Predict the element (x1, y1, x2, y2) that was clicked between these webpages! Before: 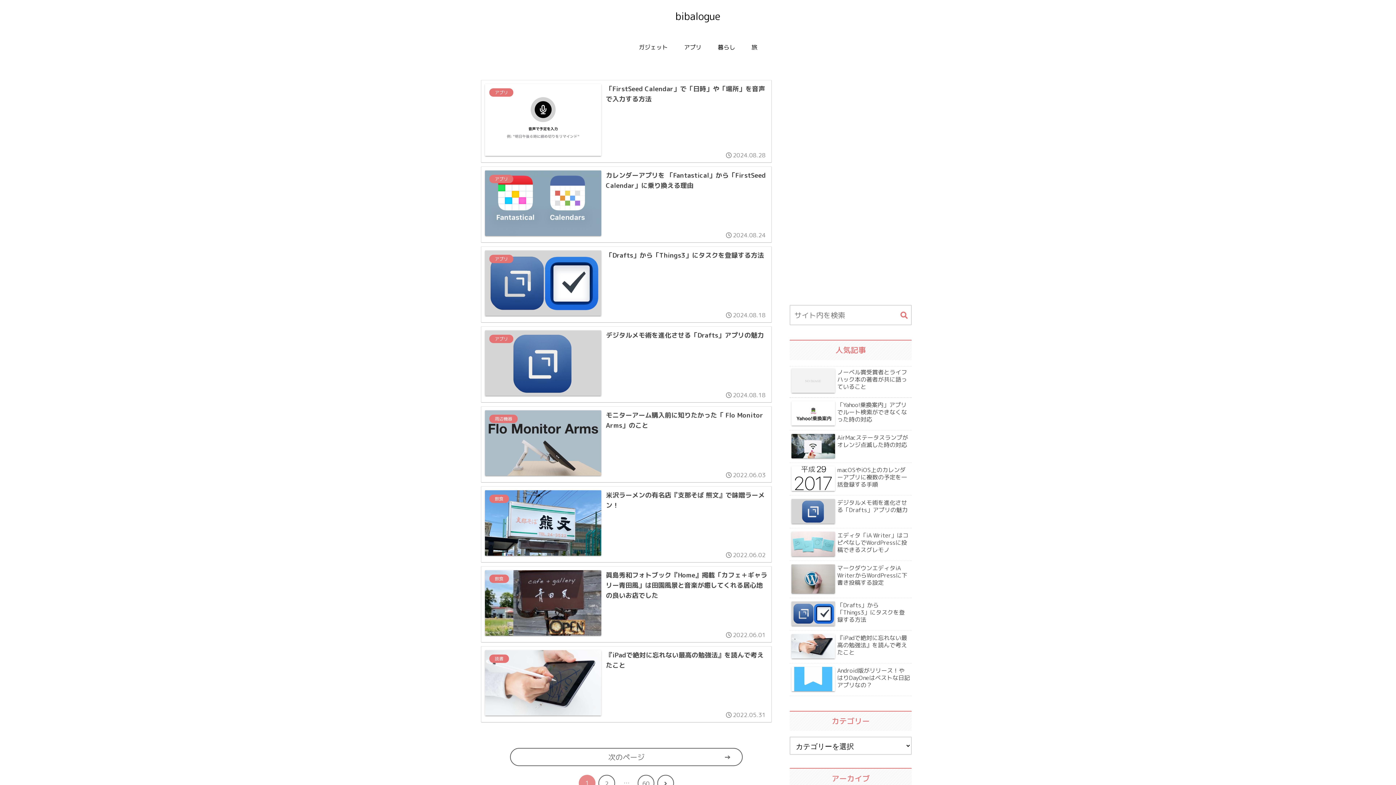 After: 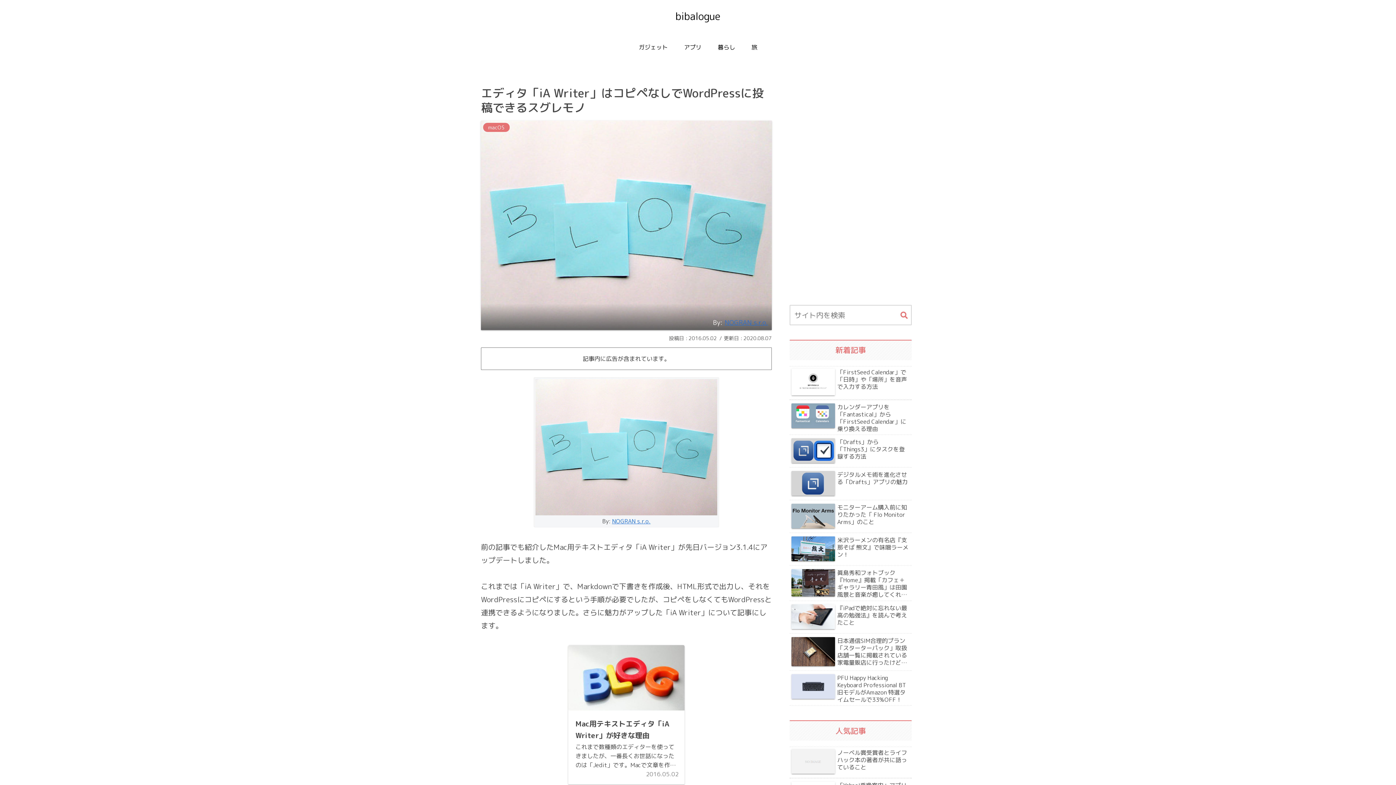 Action: bbox: (789, 530, 912, 561) label: エディタ「iA Writer」はコピペなしでWordPressに投稿できるスグレモノ